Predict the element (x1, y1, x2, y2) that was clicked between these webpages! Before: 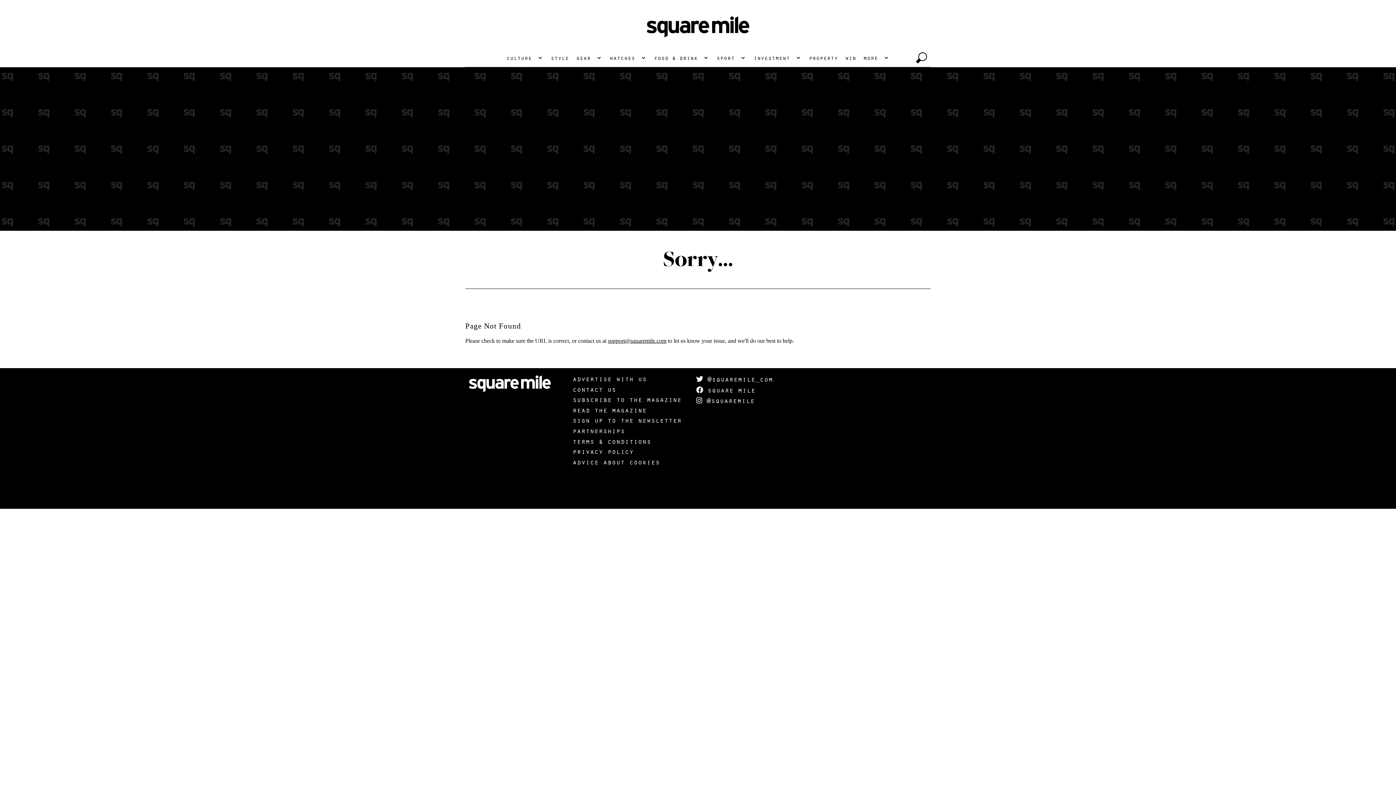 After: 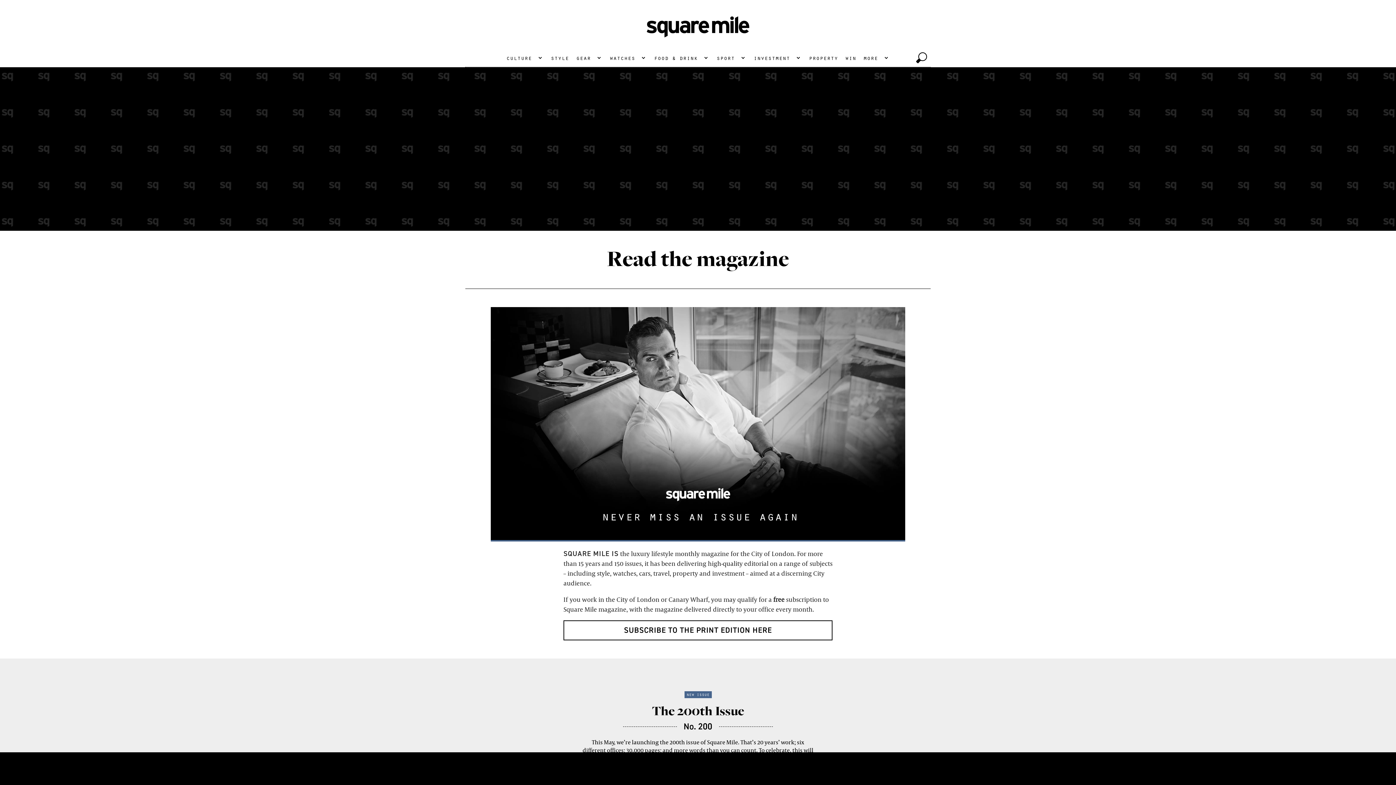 Action: bbox: (572, 405, 646, 414) label: read the magazine